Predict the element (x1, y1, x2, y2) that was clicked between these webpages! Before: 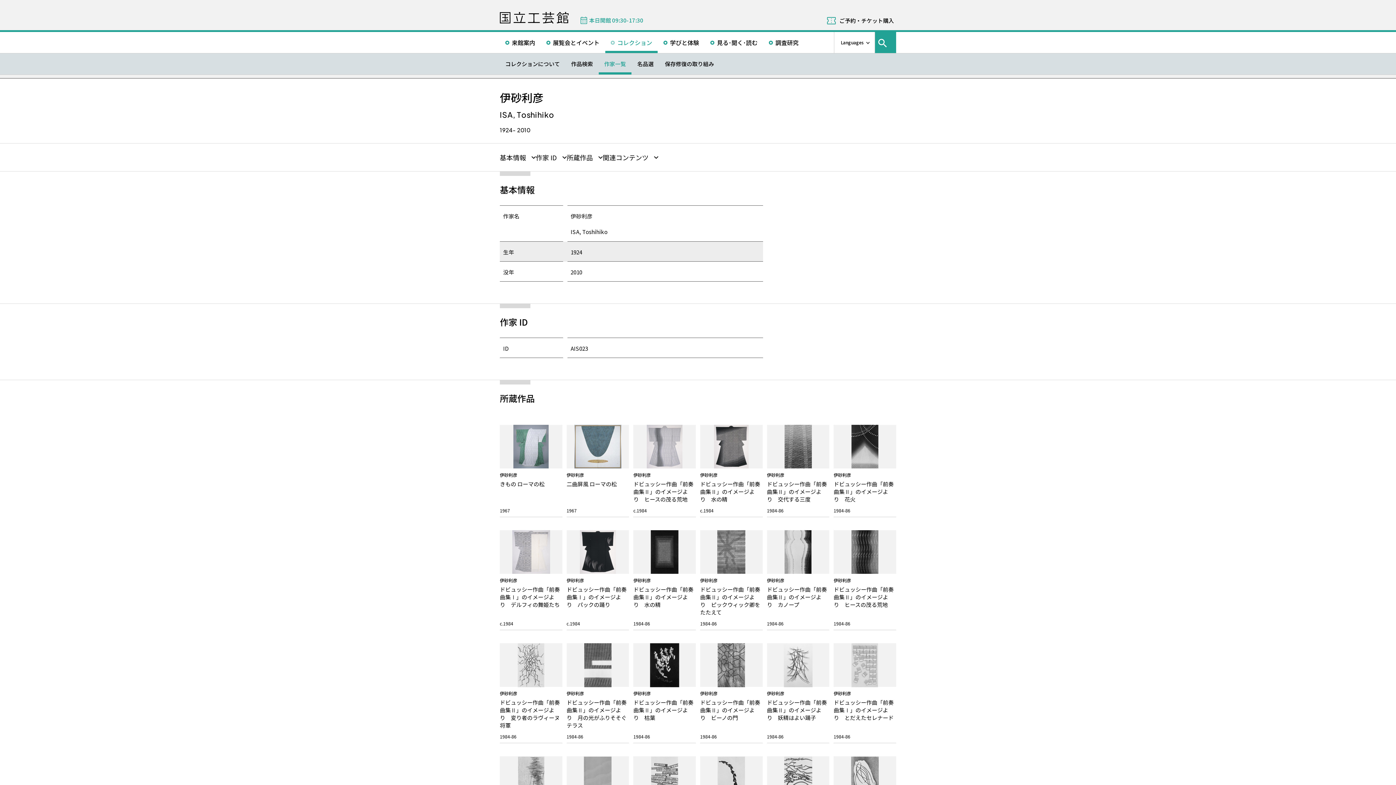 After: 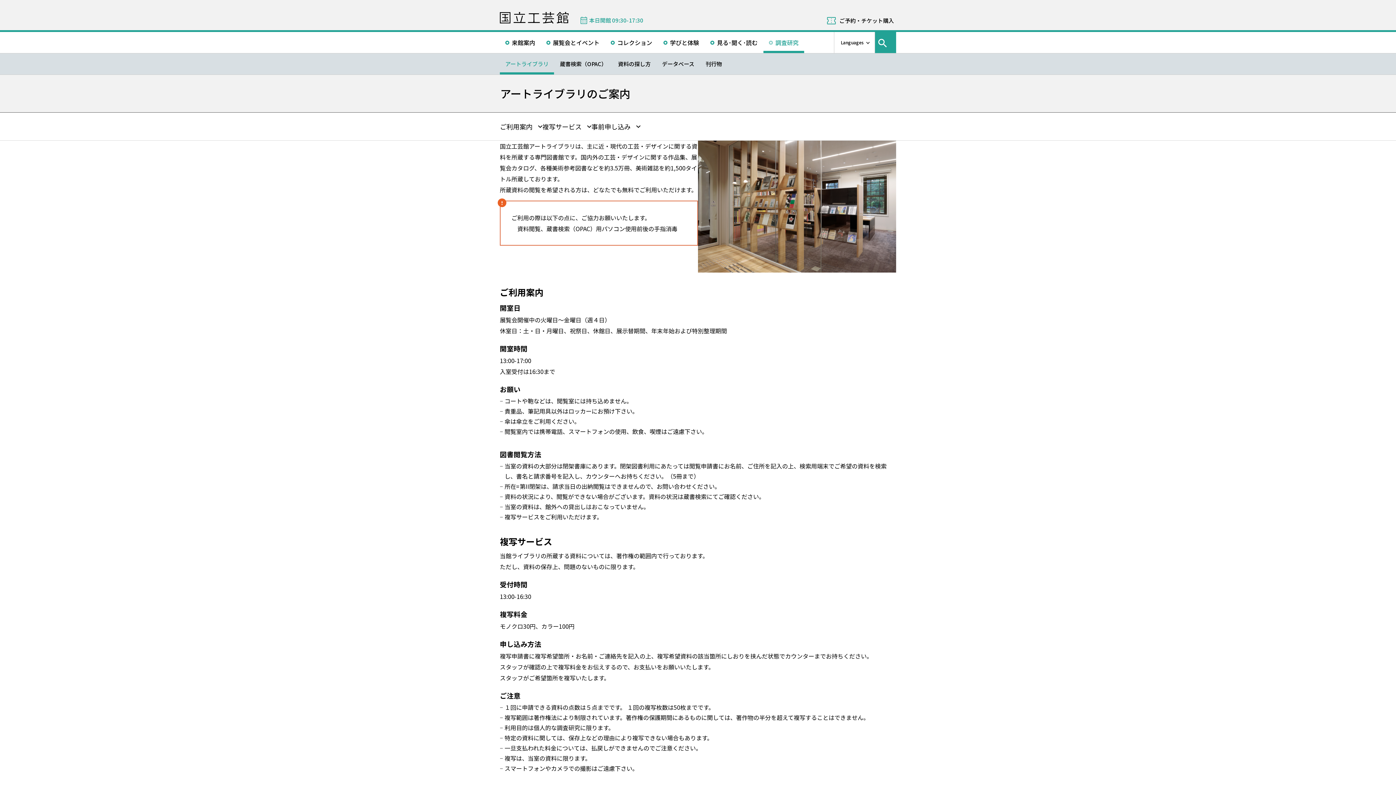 Action: label: 調査研究 bbox: (763, 32, 804, 53)